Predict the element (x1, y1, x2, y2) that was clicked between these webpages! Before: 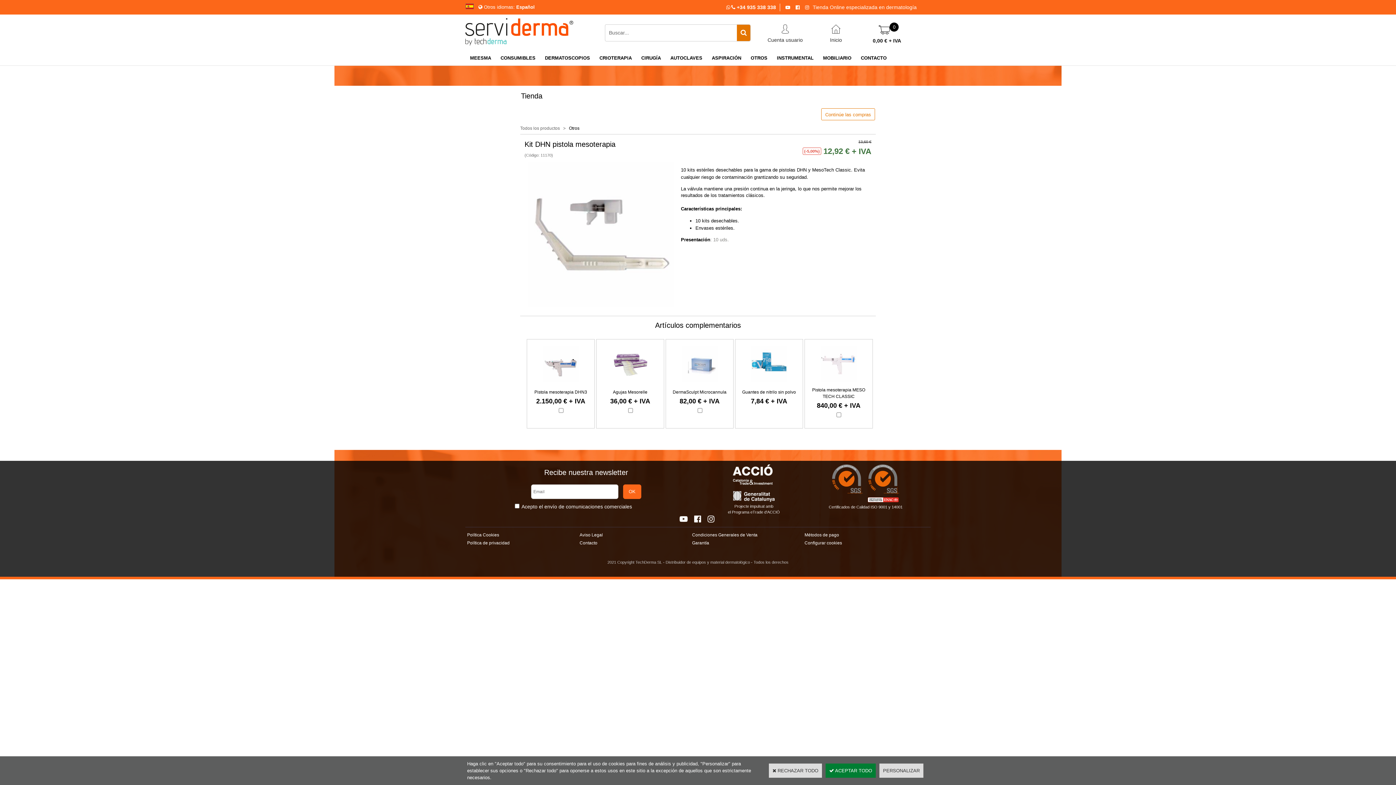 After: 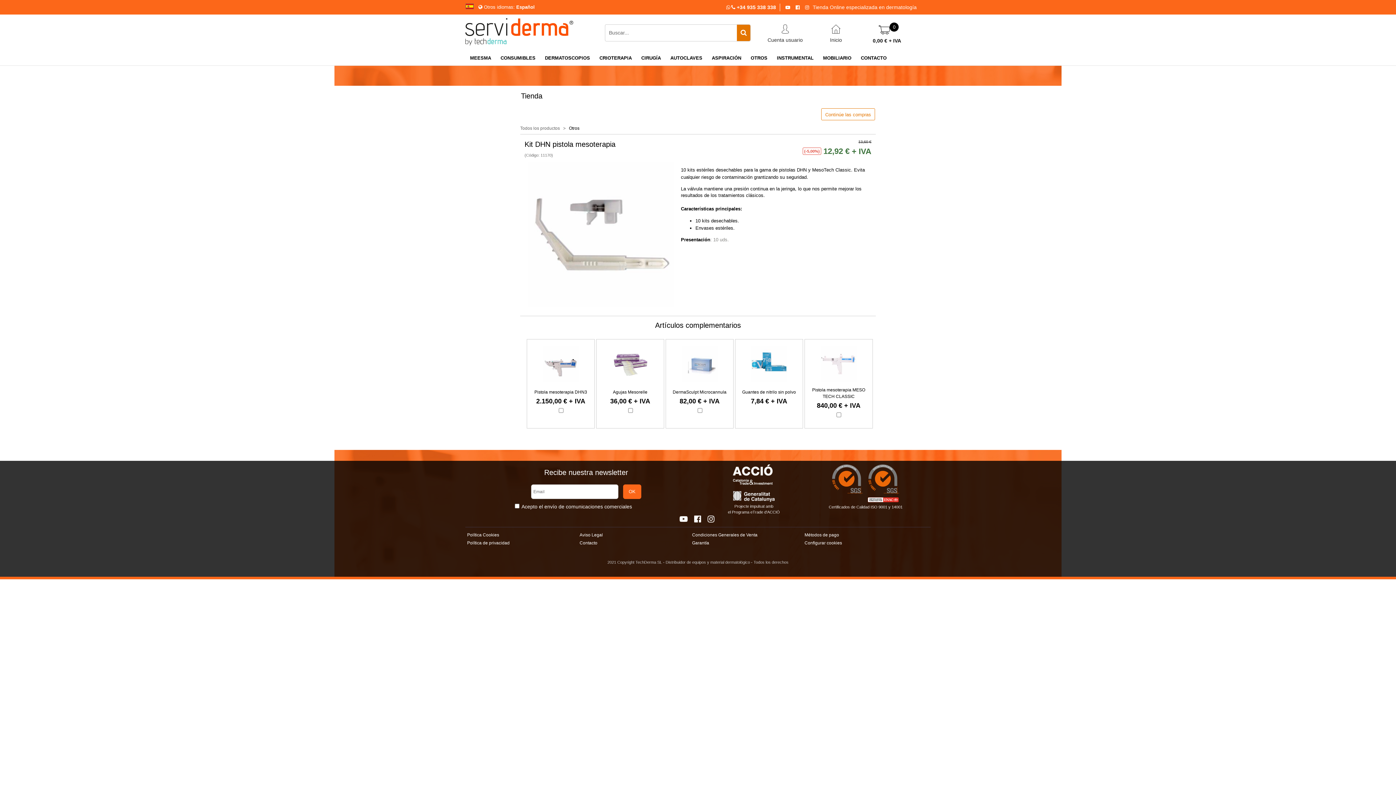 Action: bbox: (825, 764, 876, 778) label:  ACEPTAR TODO